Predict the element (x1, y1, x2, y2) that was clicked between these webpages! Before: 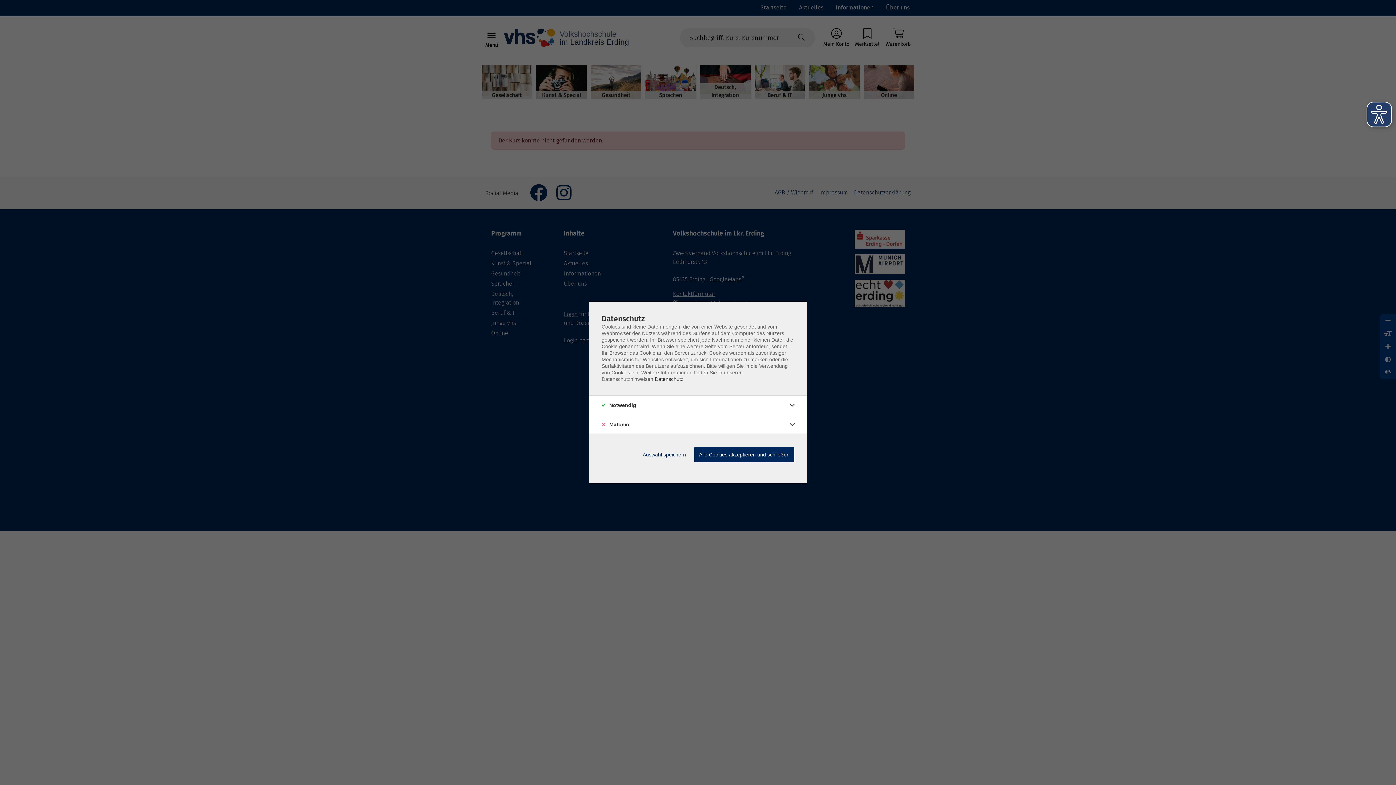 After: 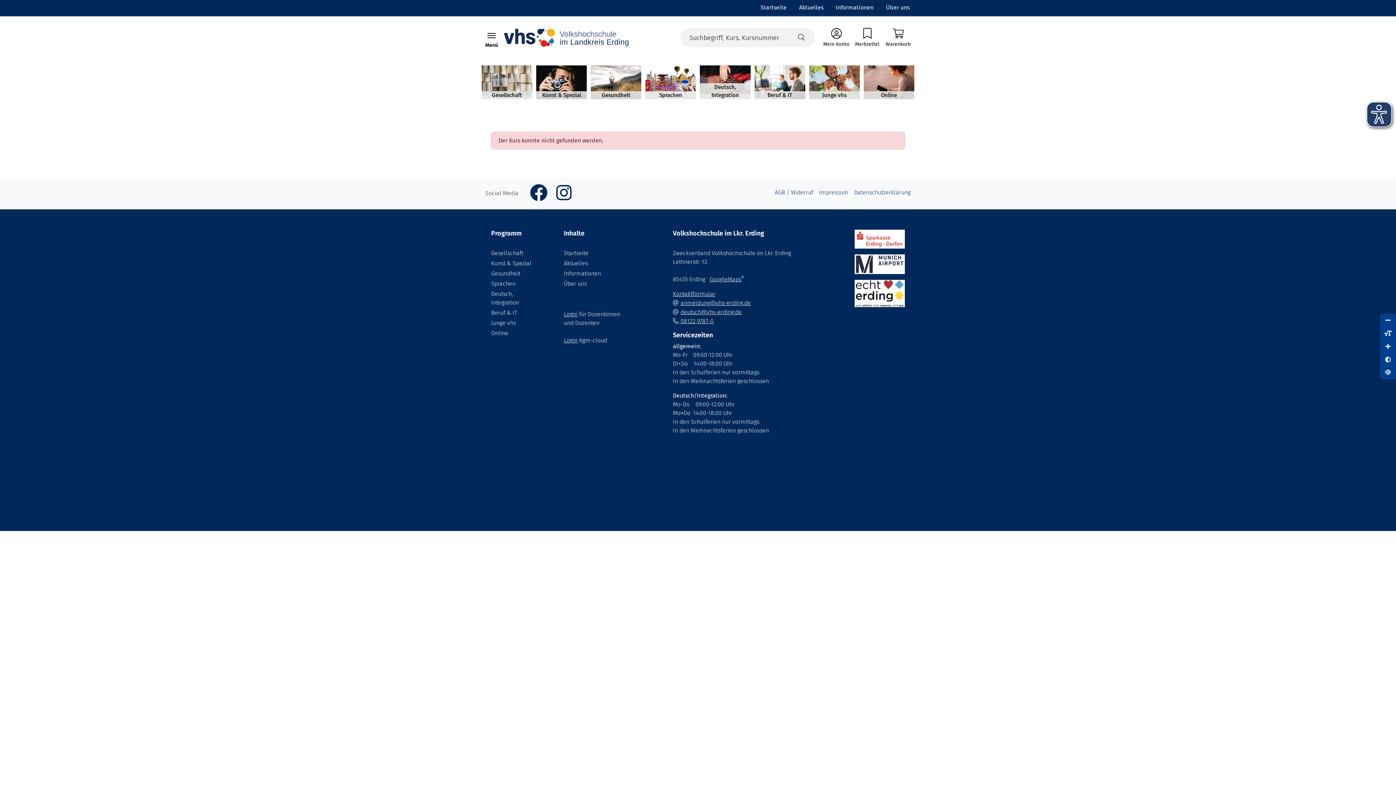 Action: bbox: (694, 447, 794, 462) label: Alle Cookies akzeptieren und schließen